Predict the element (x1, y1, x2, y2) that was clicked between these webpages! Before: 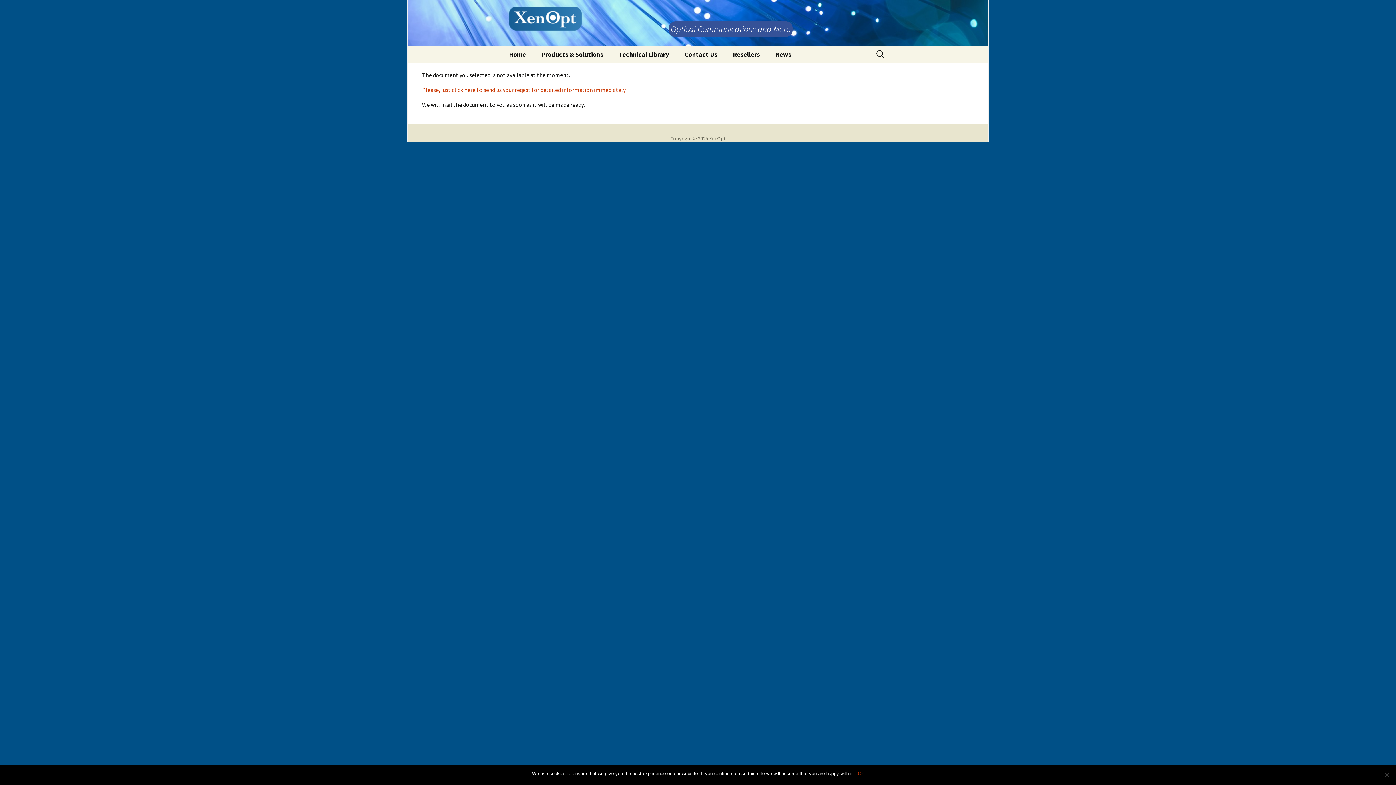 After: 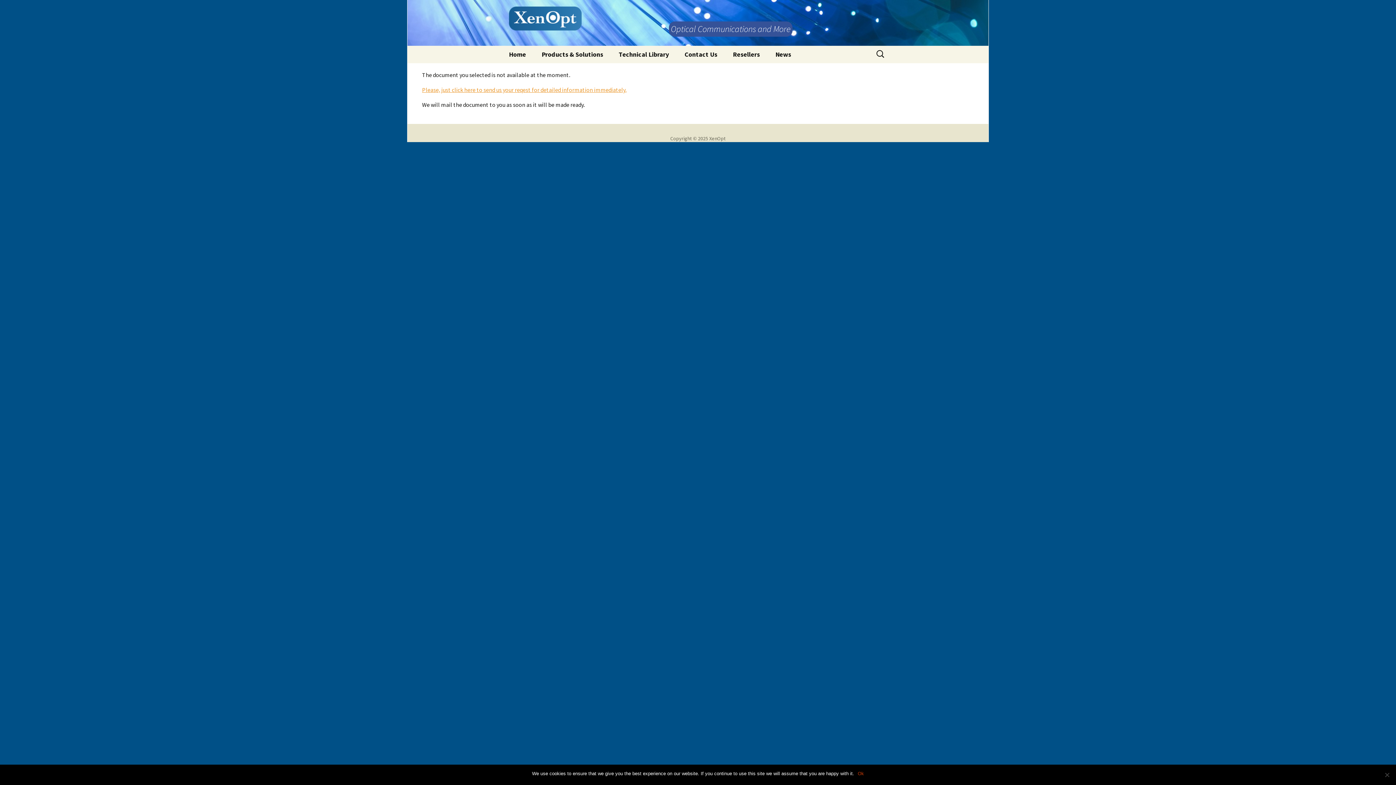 Action: label: Please, just click here to send us your reqest for detailed information immediately. bbox: (422, 86, 626, 93)